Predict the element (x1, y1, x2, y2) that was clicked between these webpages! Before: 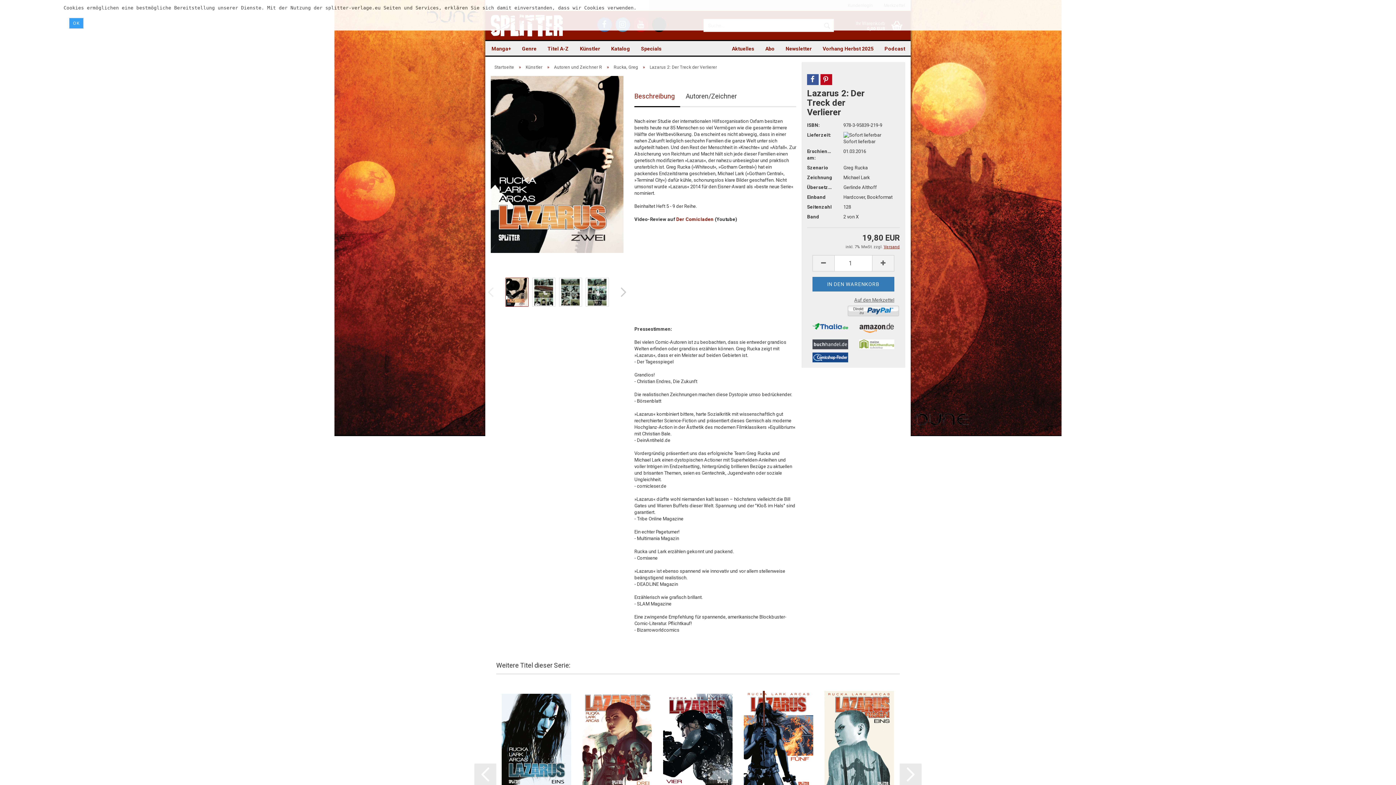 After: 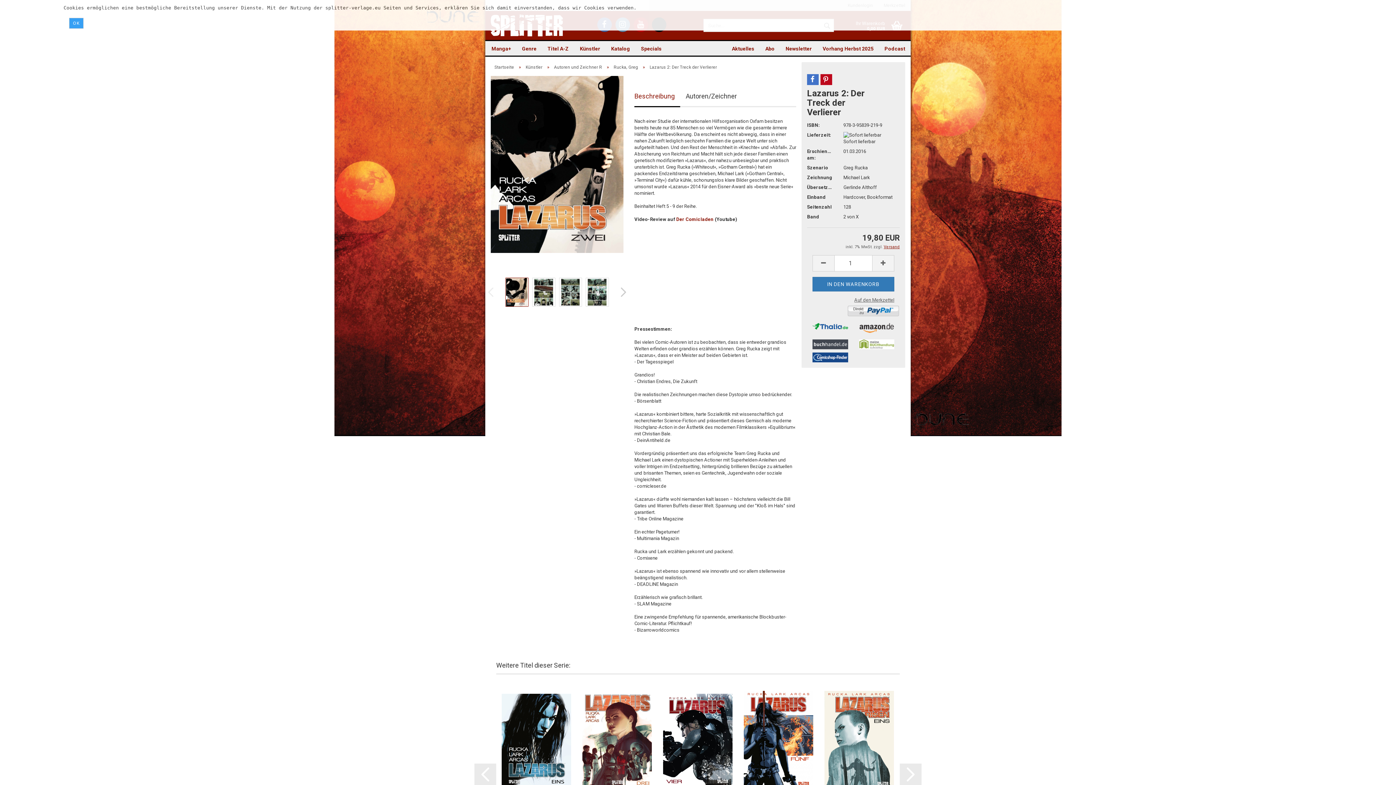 Action: bbox: (807, 74, 818, 85) label: Bei Facebook teilen